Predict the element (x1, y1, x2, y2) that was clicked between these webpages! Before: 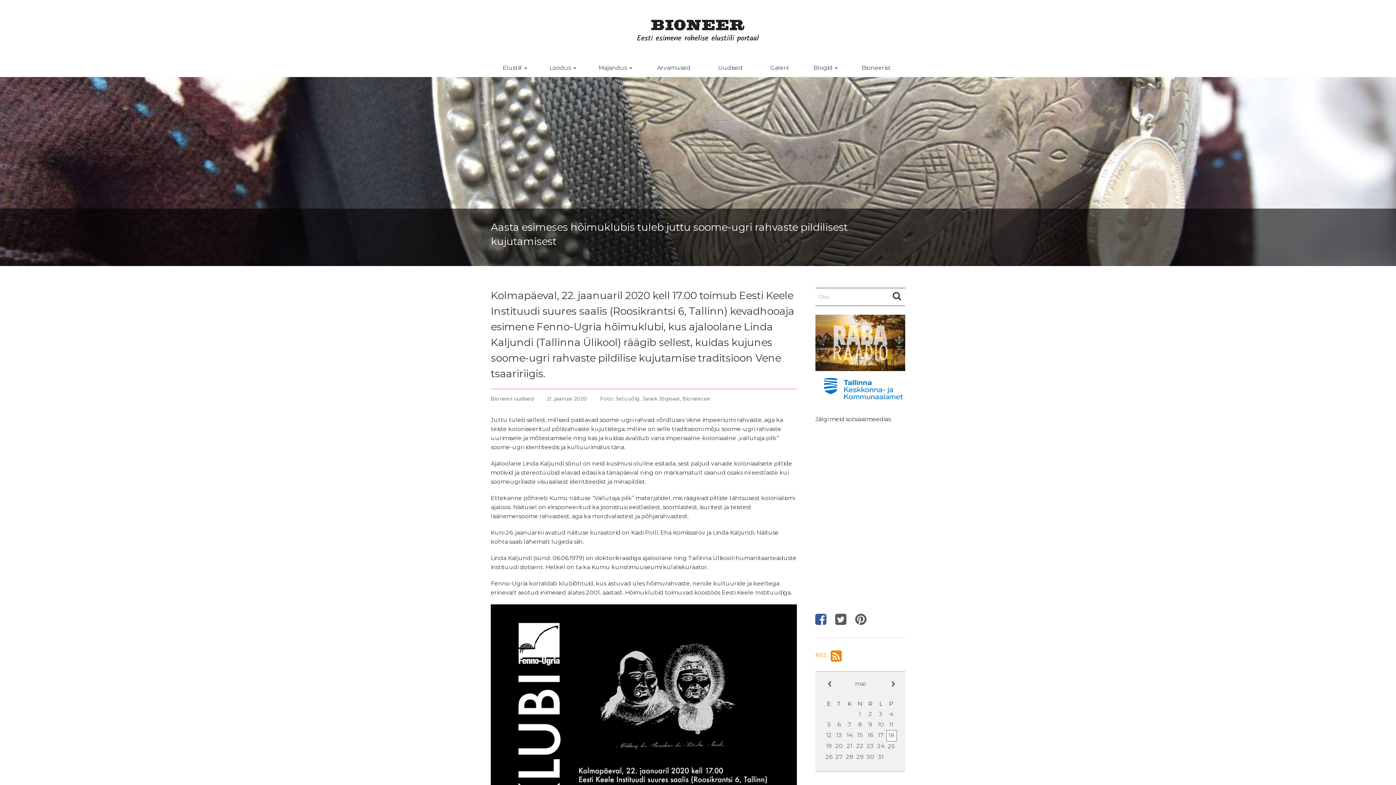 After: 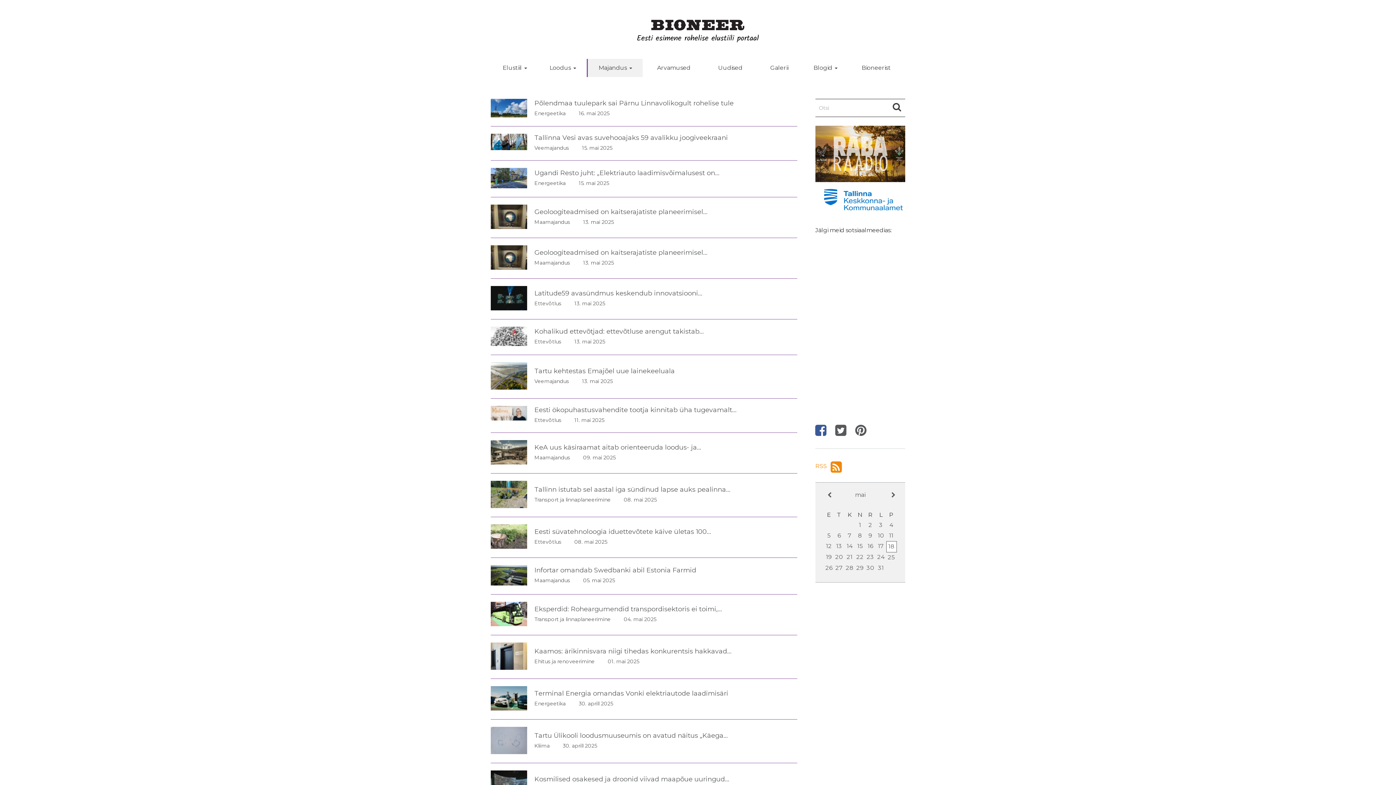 Action: bbox: (586, 59, 642, 77) label: Majandus 